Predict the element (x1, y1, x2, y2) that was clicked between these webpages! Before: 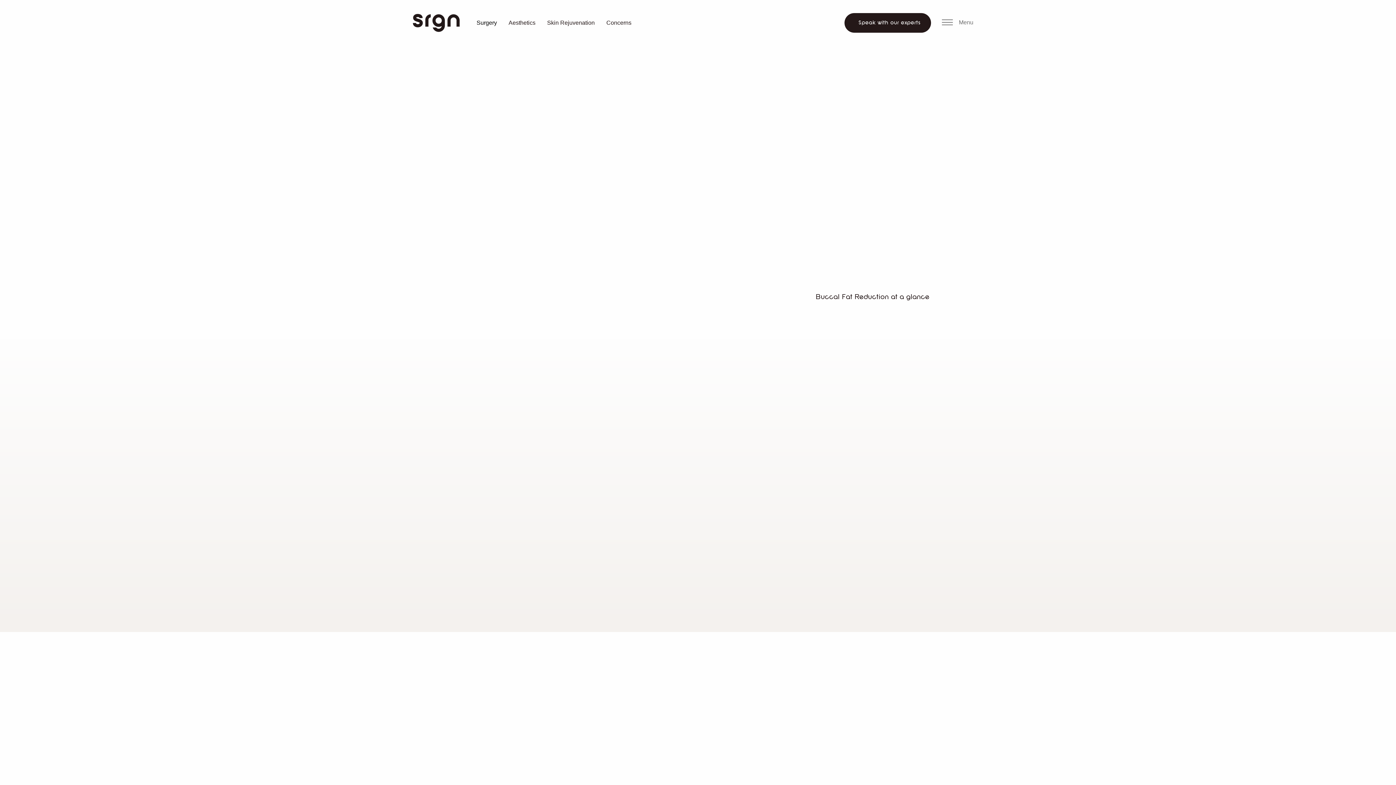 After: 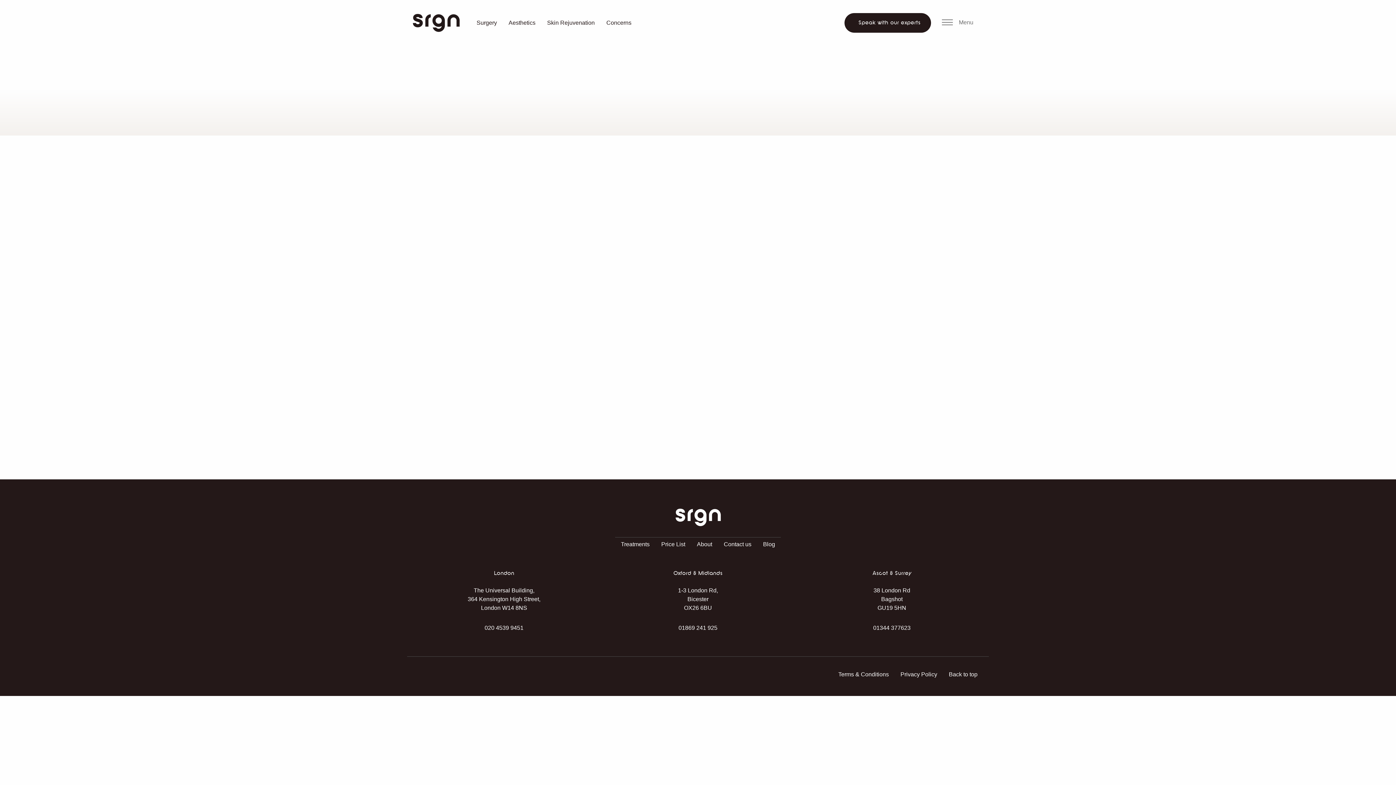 Action: label: View price list bbox: (815, 582, 874, 601)